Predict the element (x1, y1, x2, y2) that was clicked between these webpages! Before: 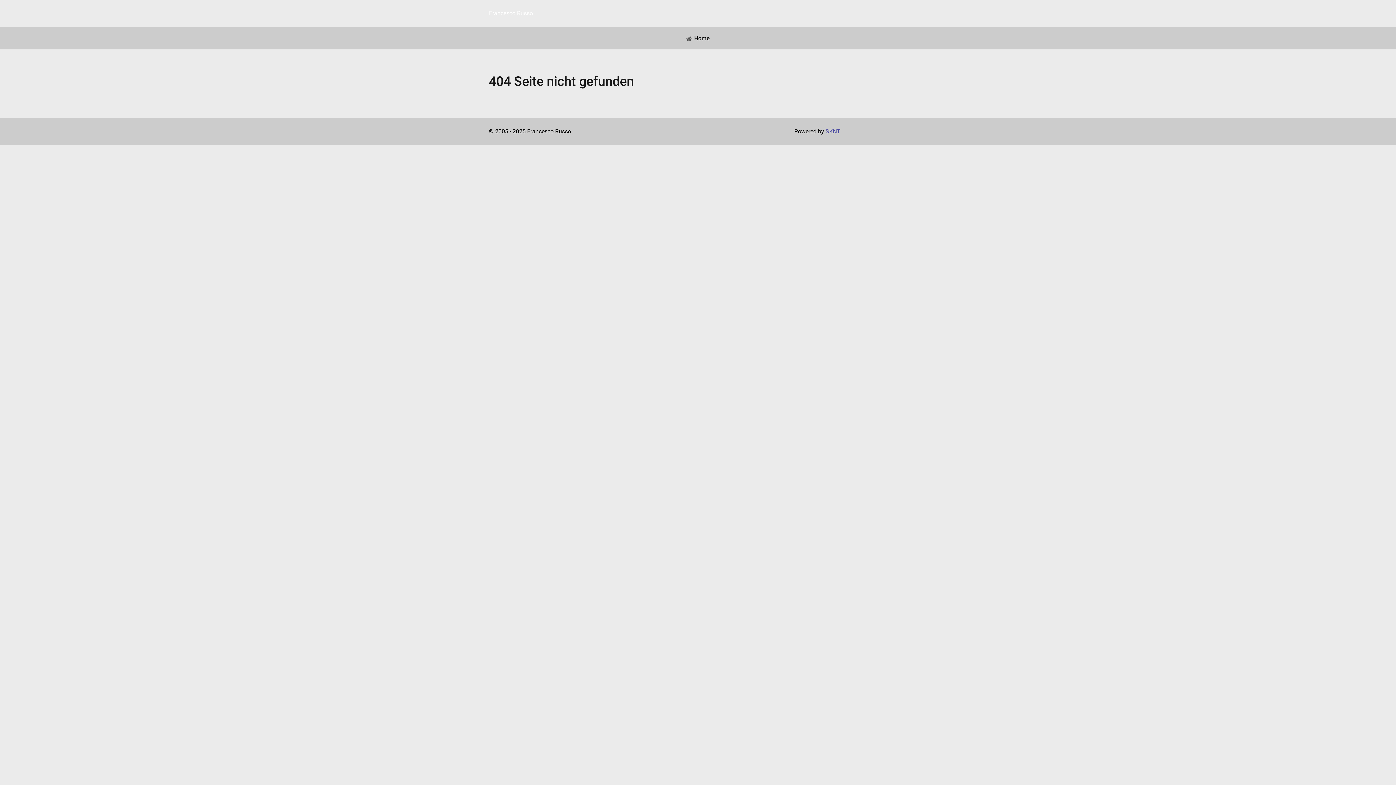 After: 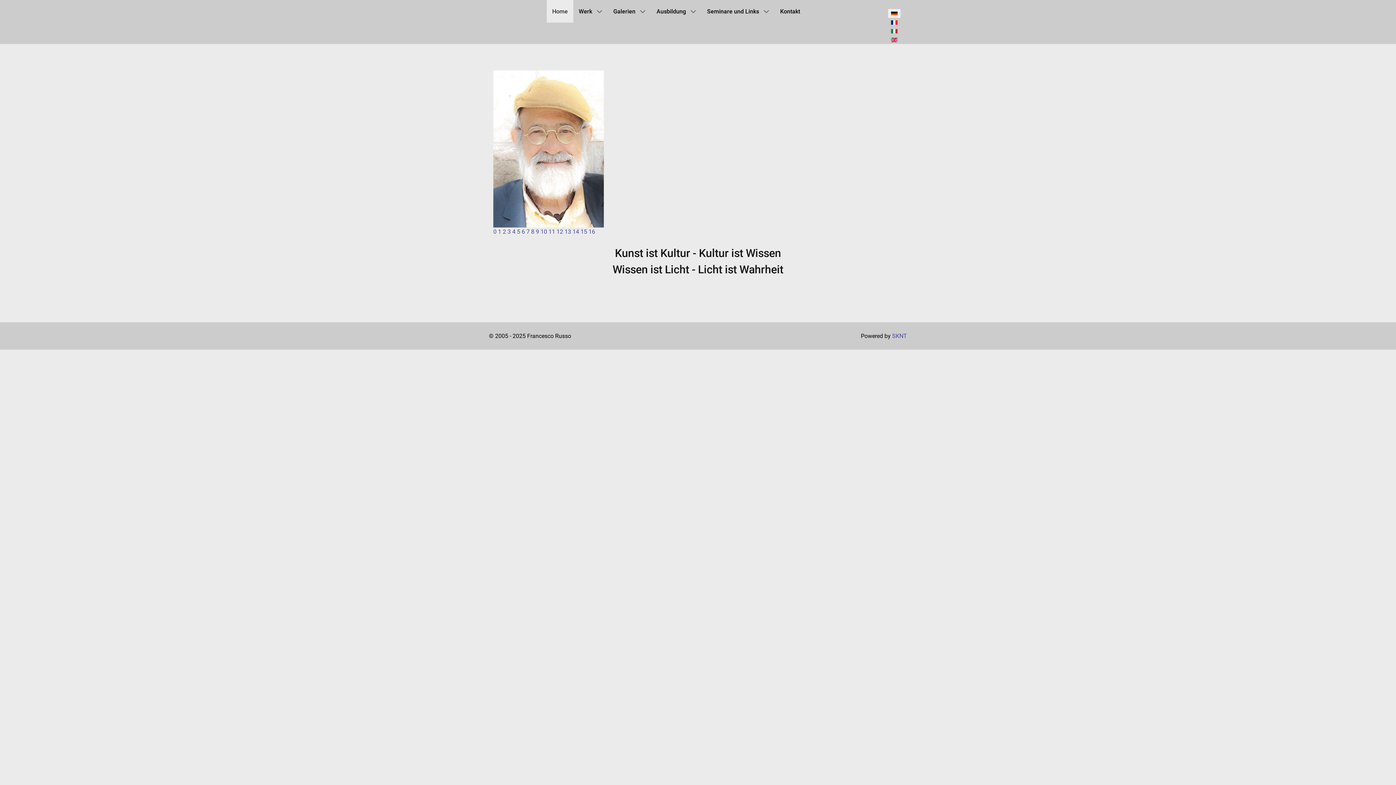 Action: label:  Home bbox: (680, 26, 715, 49)